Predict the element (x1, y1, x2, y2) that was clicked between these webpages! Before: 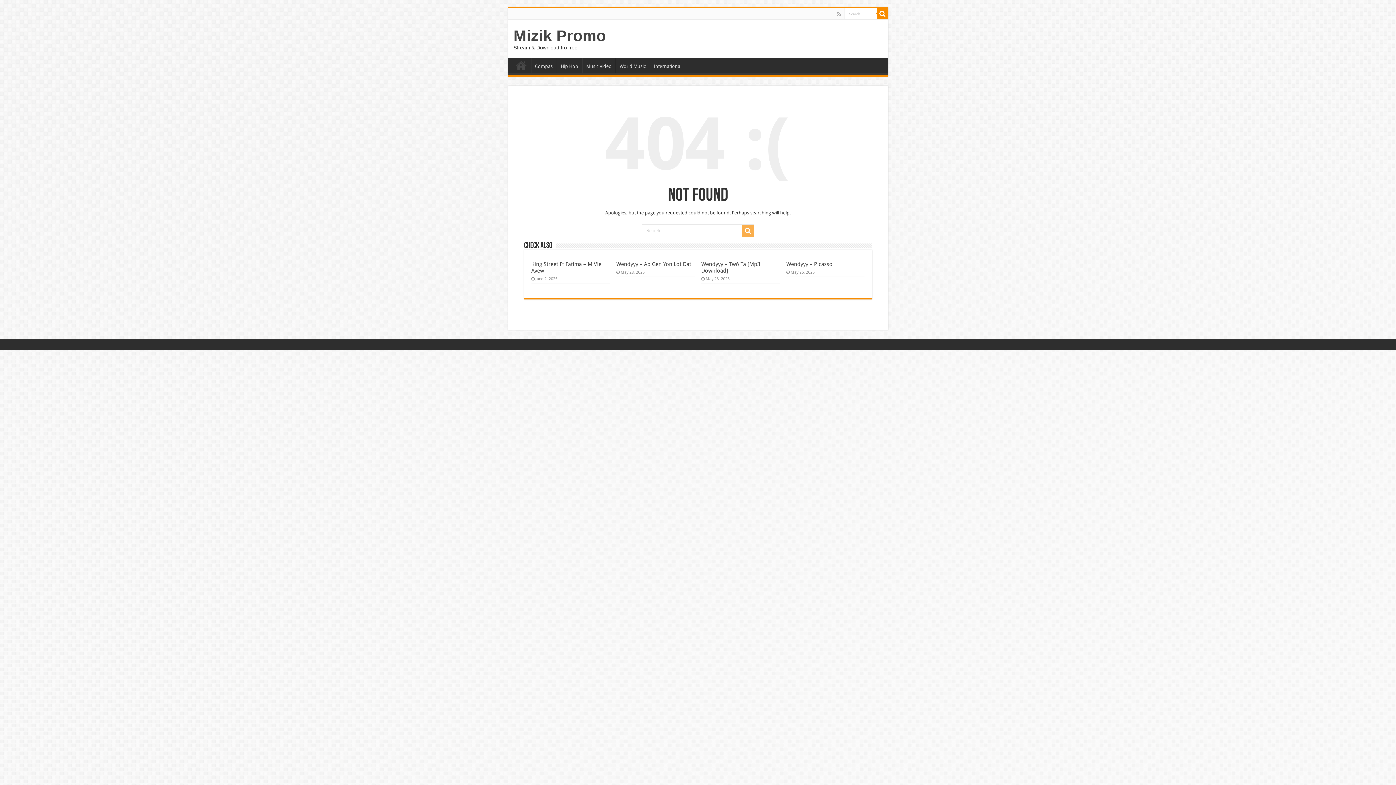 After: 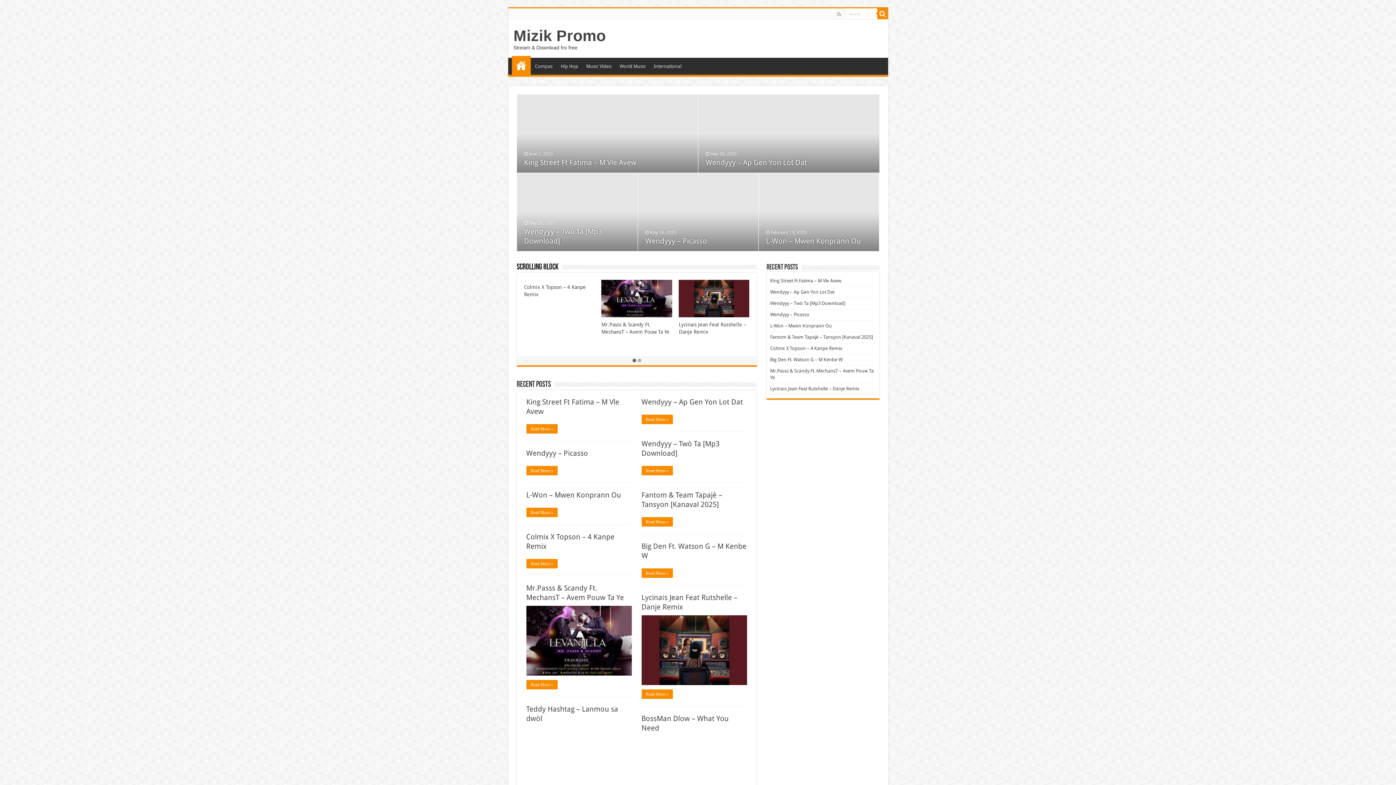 Action: bbox: (513, 26, 606, 44) label: Mizik Promo